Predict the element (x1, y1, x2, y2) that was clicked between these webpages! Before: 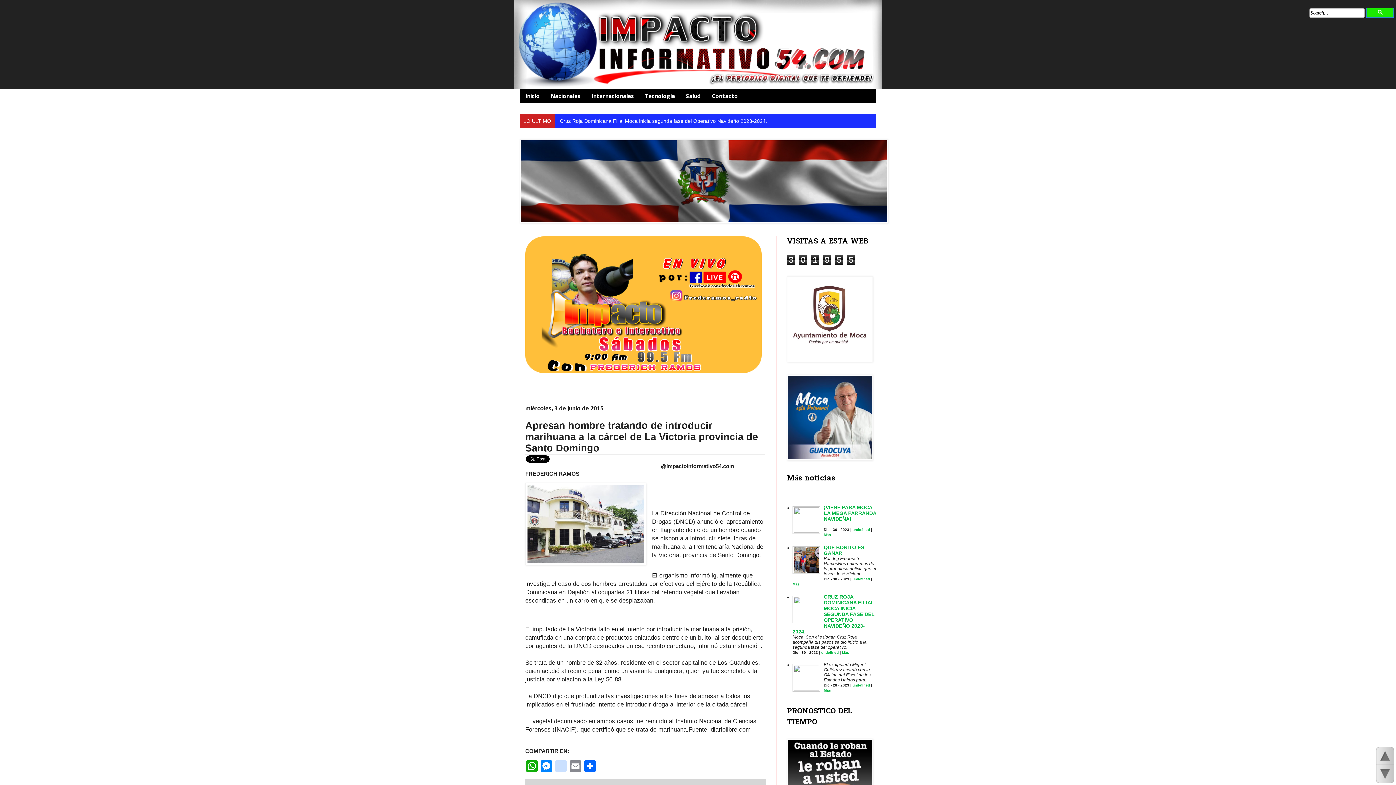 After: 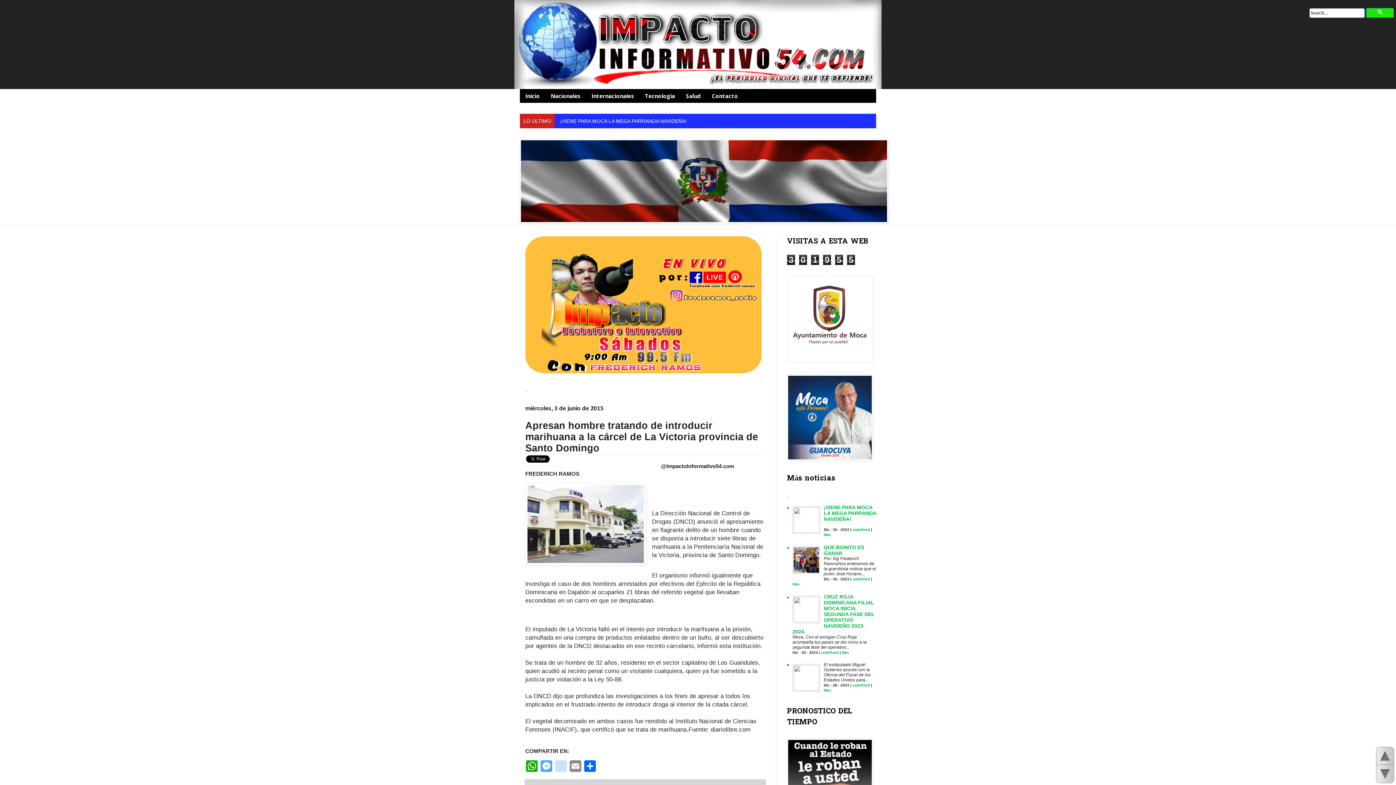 Action: bbox: (540, 760, 554, 772)